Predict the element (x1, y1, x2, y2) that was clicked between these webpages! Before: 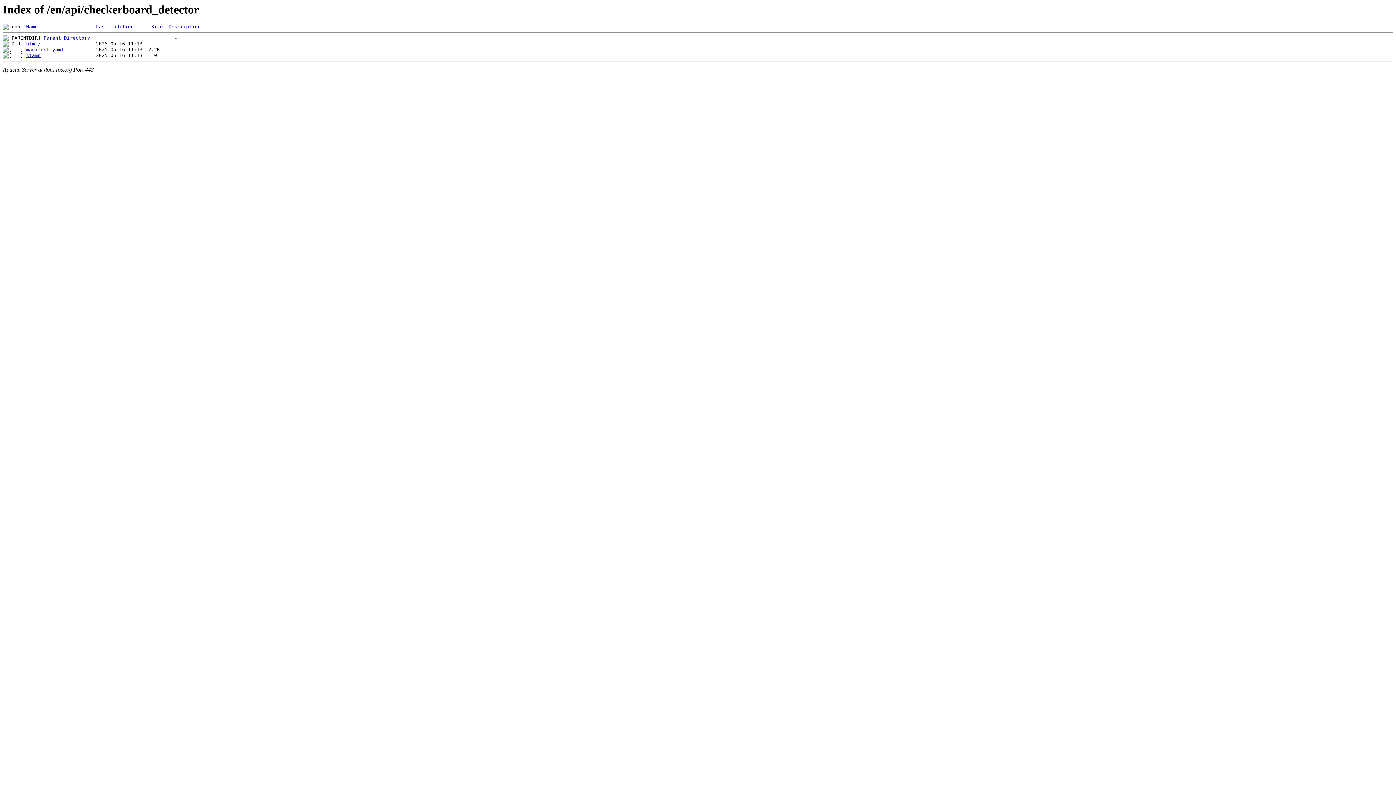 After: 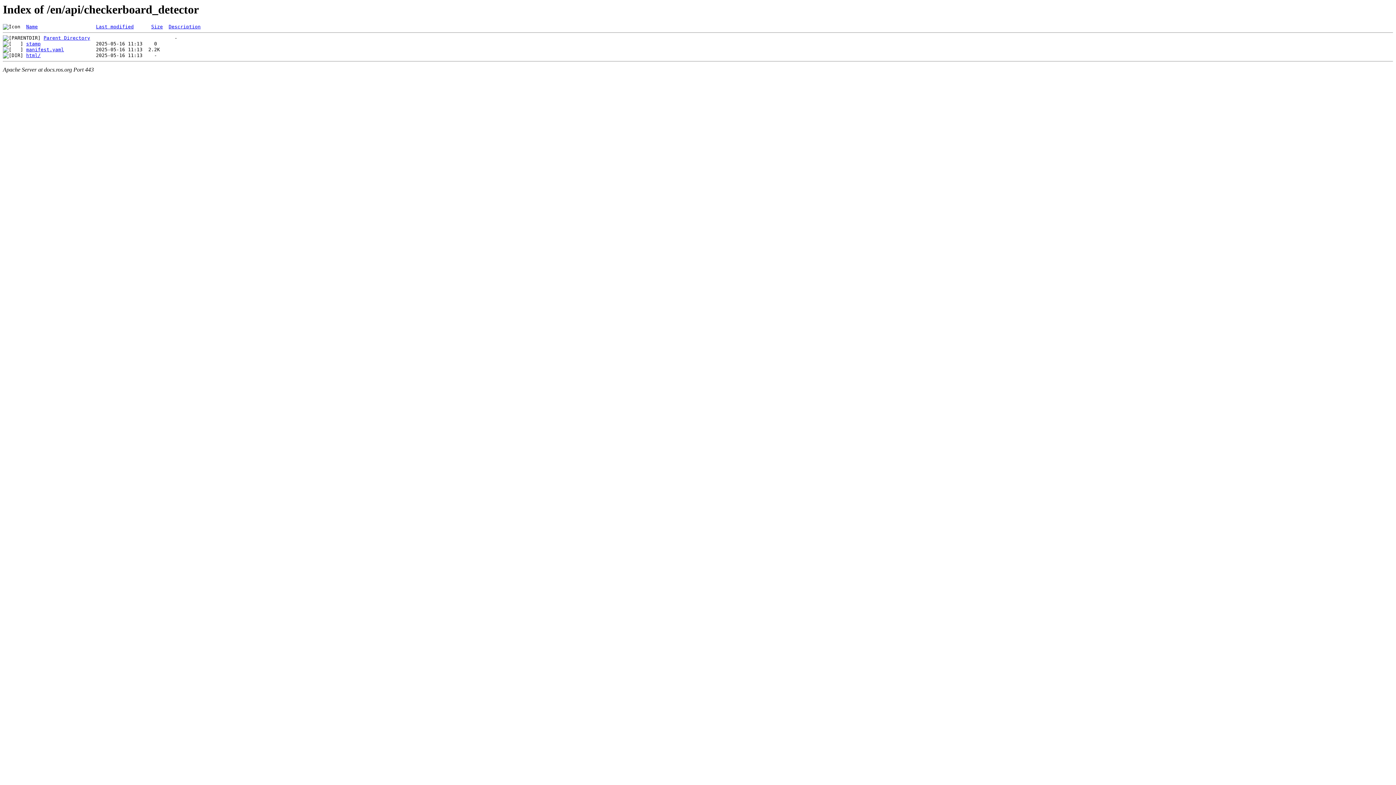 Action: bbox: (26, 24, 37, 29) label: Name